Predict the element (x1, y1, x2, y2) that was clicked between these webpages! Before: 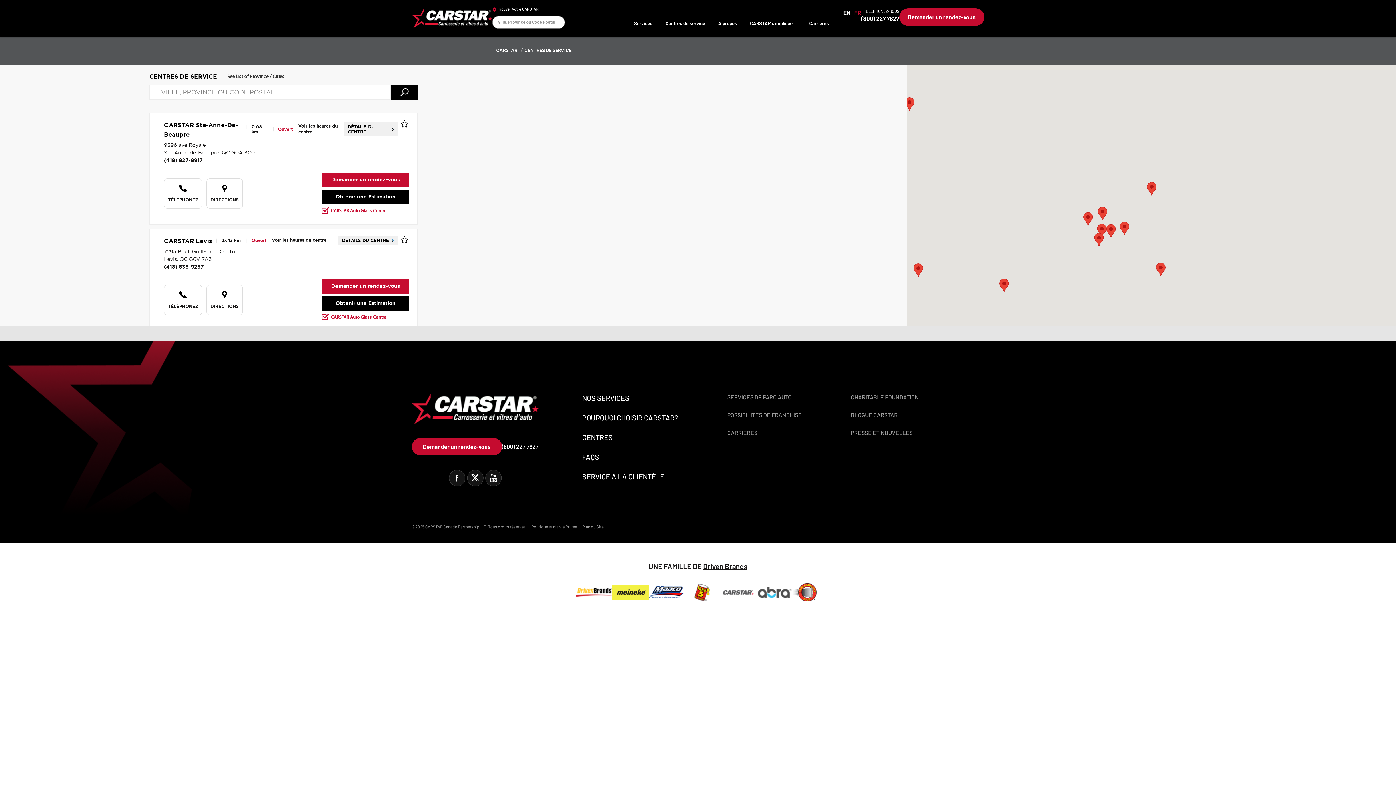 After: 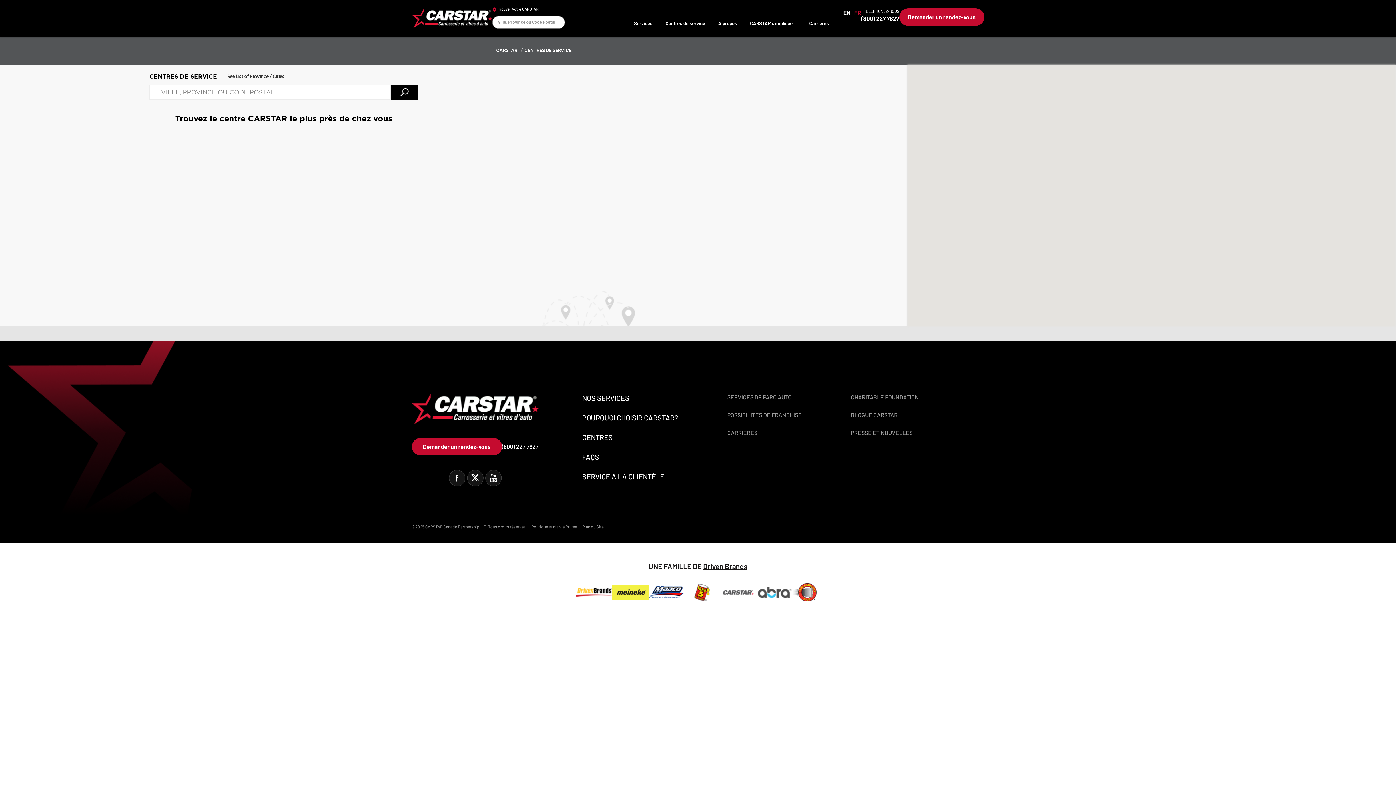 Action: bbox: (582, 433, 612, 441) label: CENTRES